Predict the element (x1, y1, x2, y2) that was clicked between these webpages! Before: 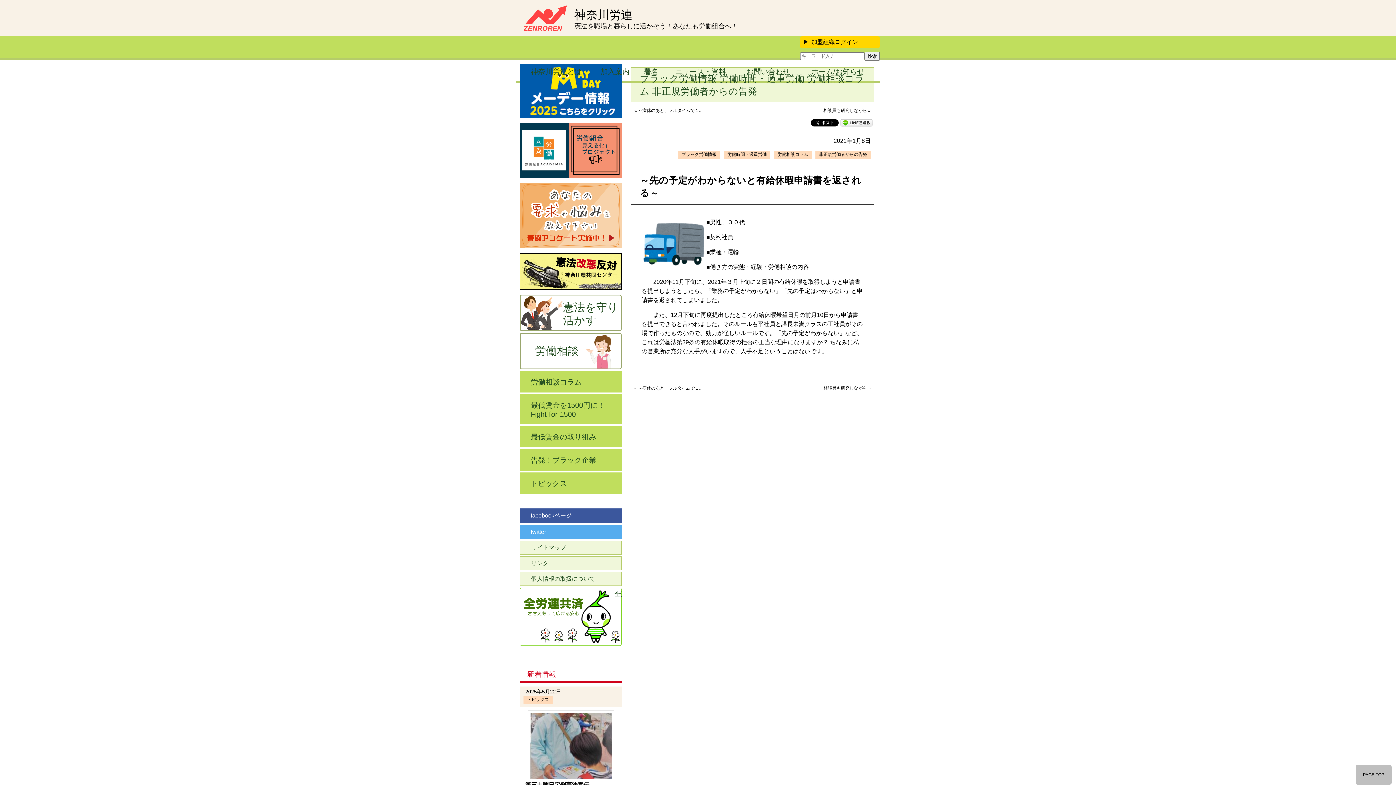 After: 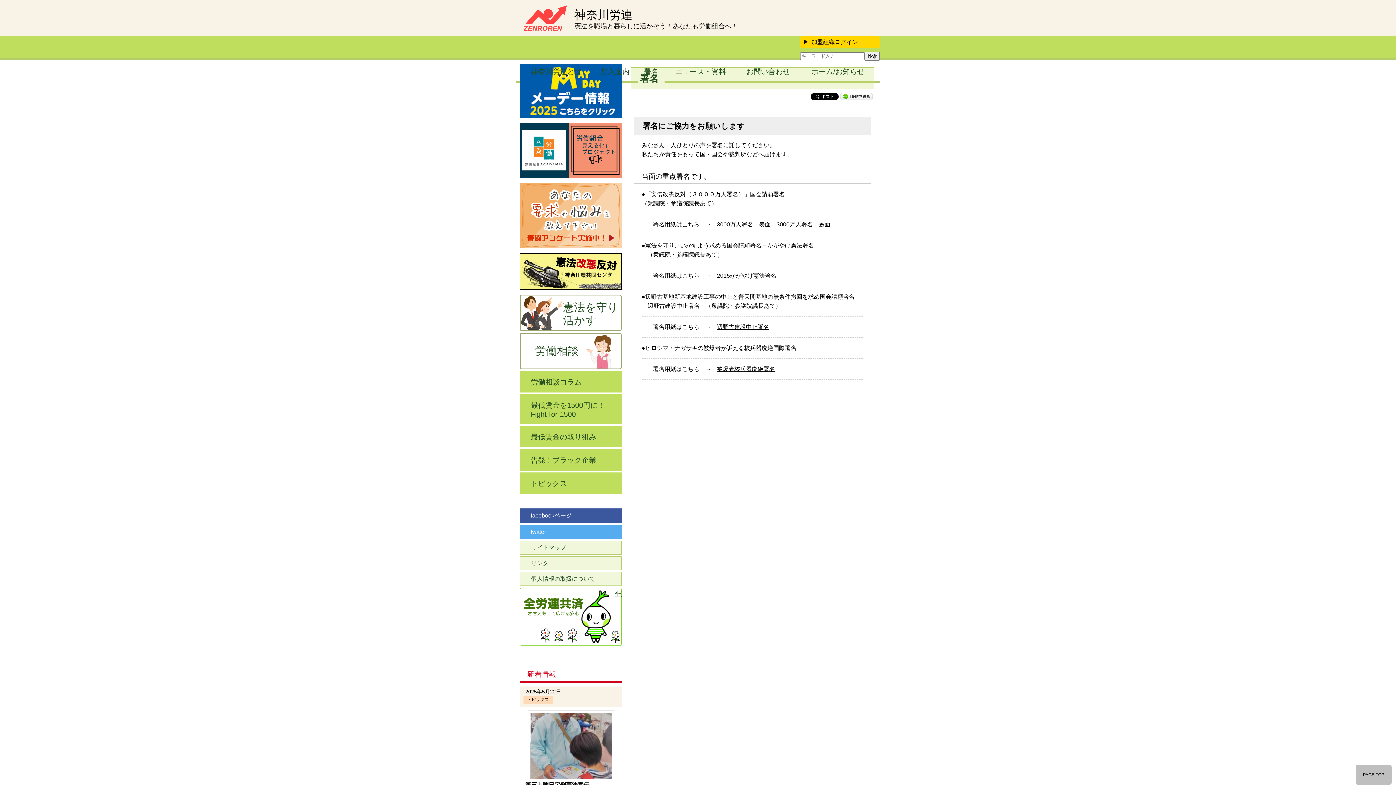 Action: label: 署名 bbox: (637, 60, 664, 83)